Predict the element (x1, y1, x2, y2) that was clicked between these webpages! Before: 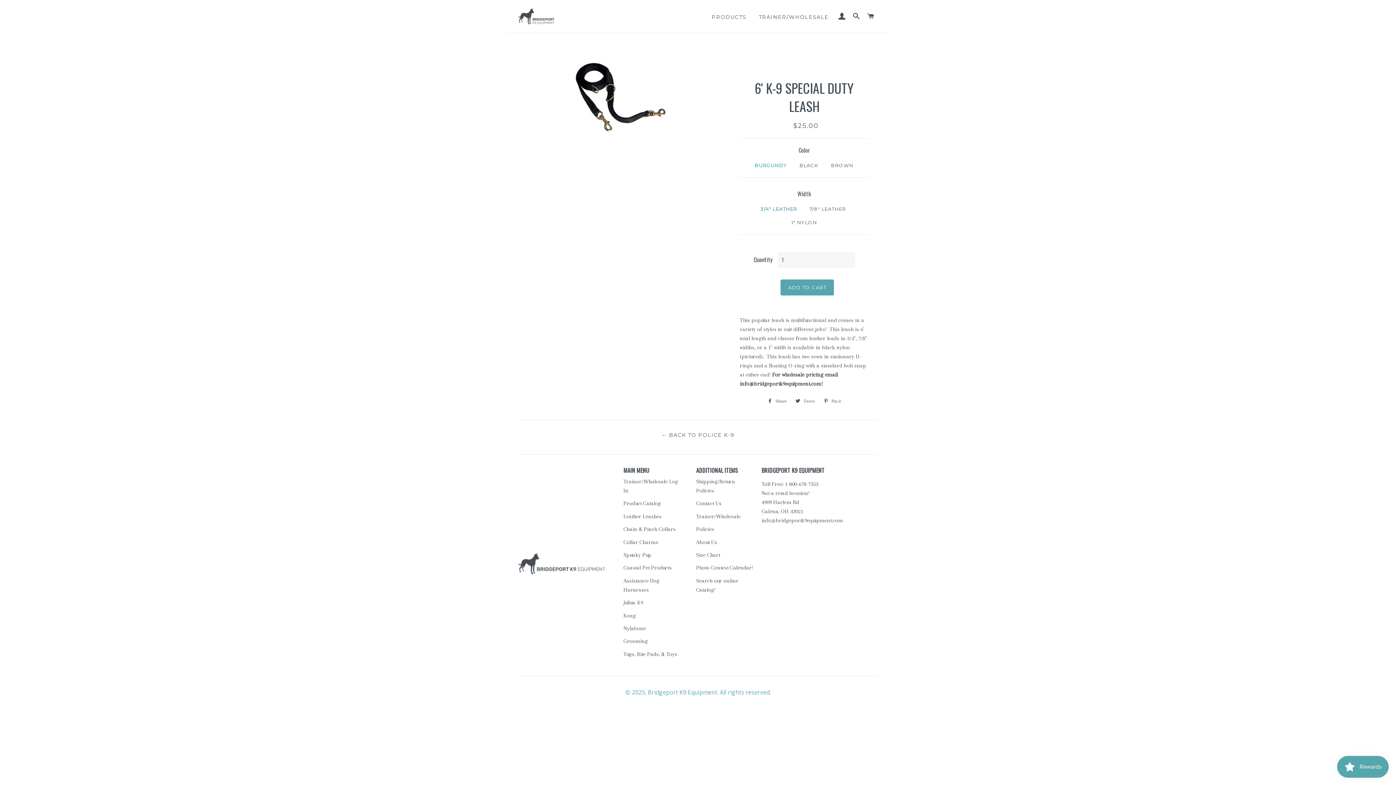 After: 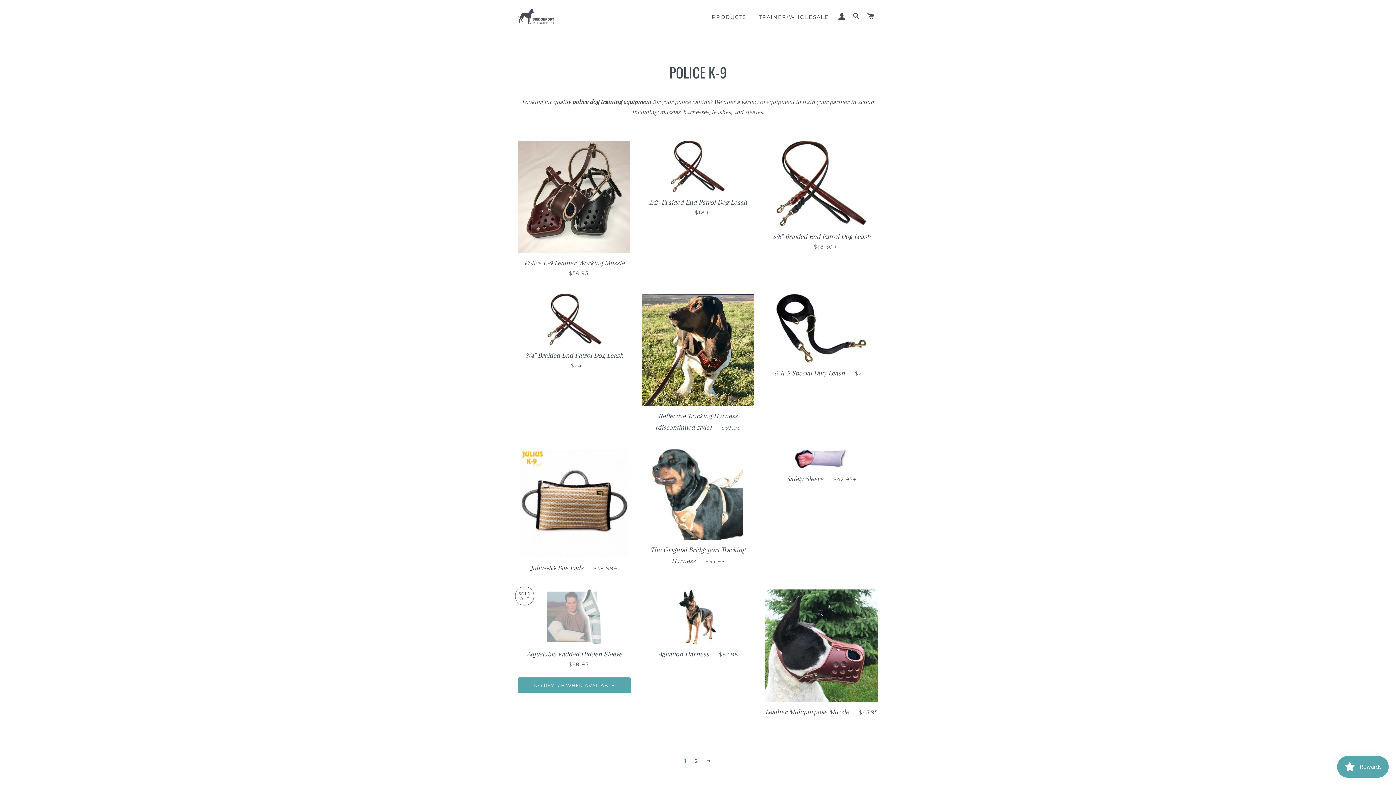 Action: bbox: (661, 432, 734, 438) label: ← BACK TO POLICE K-9